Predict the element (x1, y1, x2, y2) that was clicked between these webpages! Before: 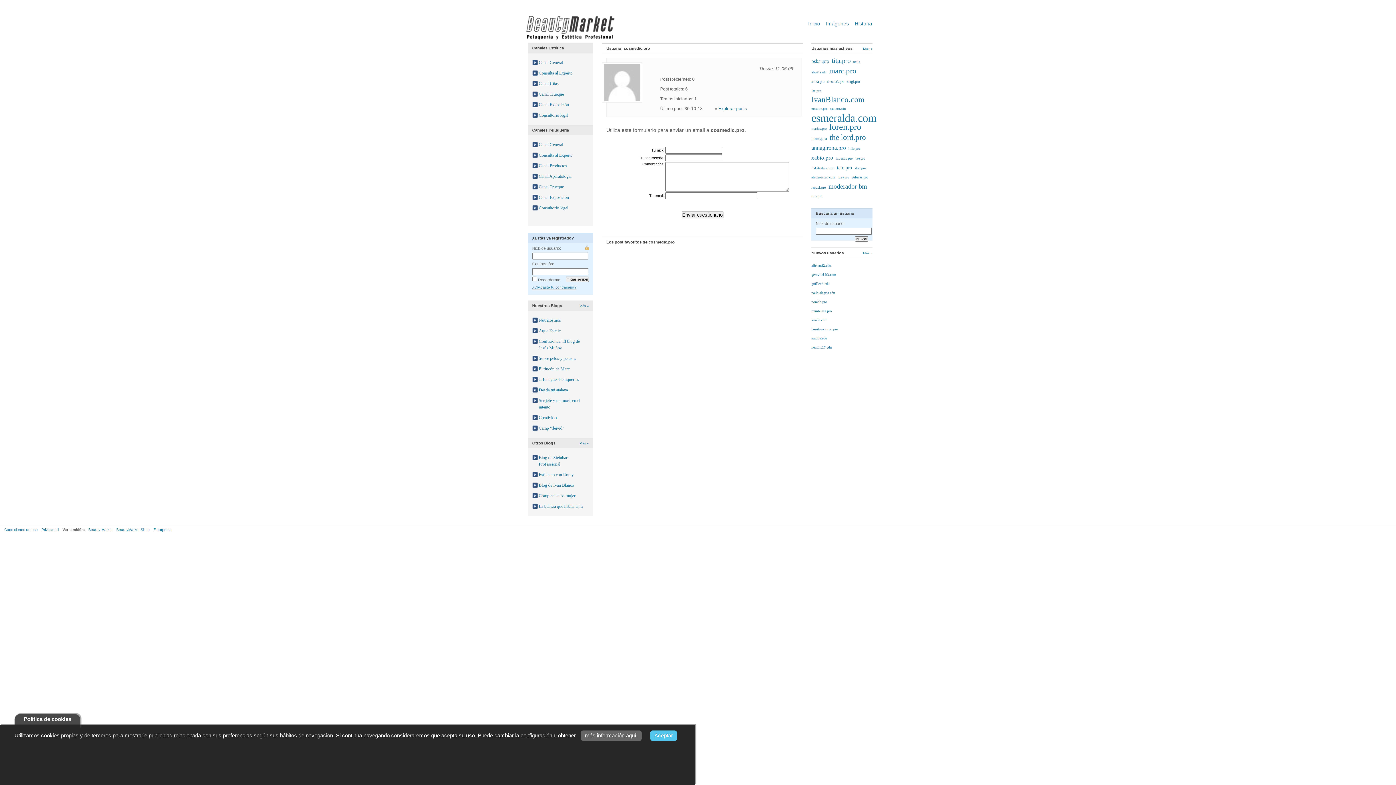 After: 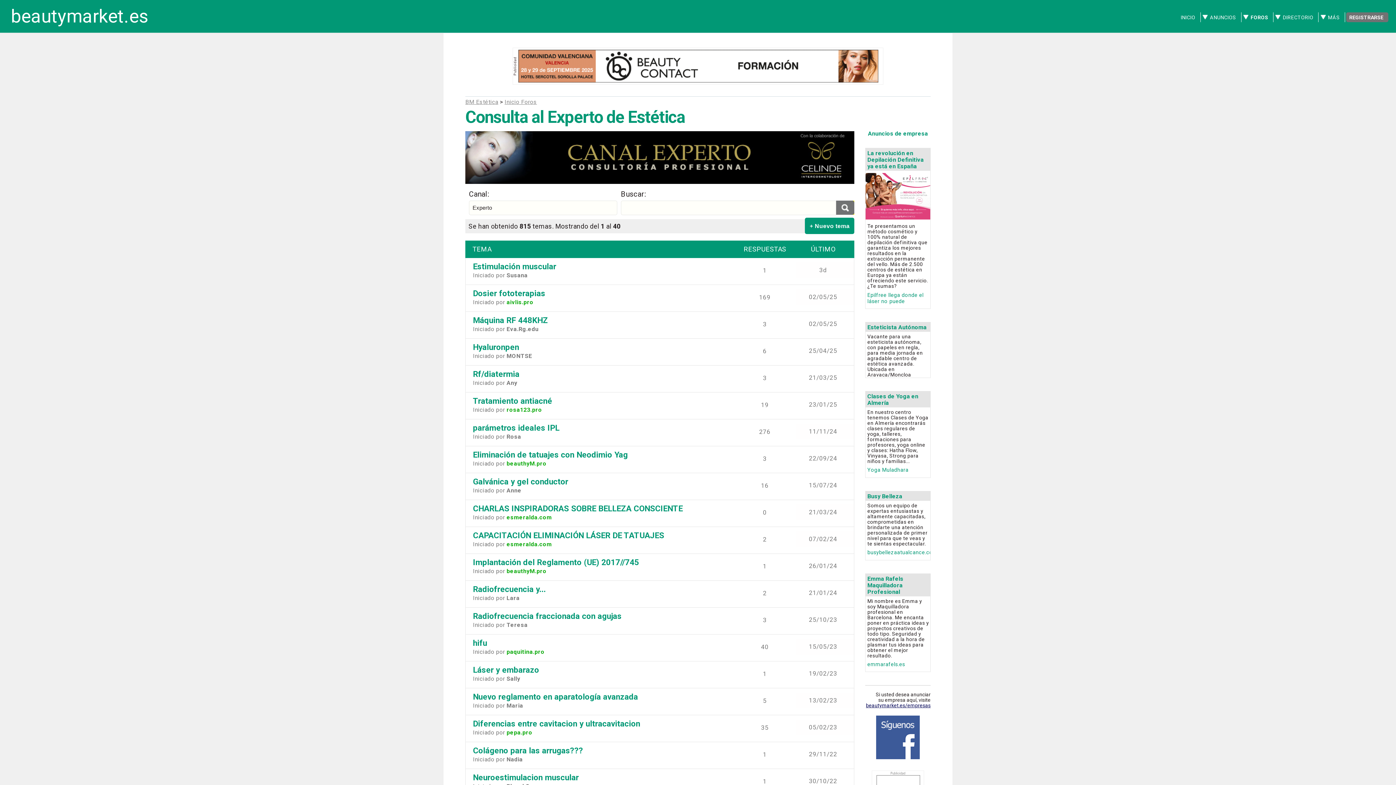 Action: bbox: (538, 69, 589, 76) label: Consulta al Experto